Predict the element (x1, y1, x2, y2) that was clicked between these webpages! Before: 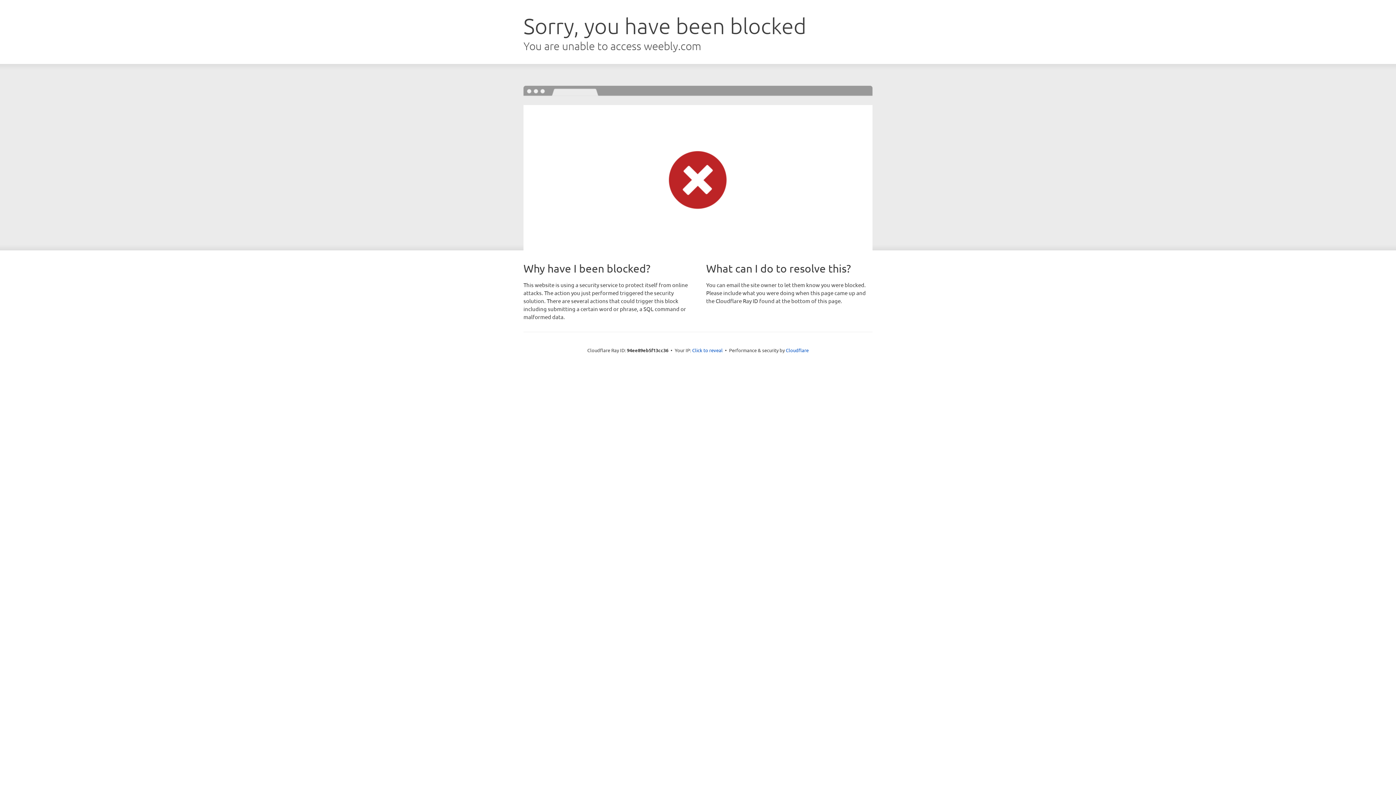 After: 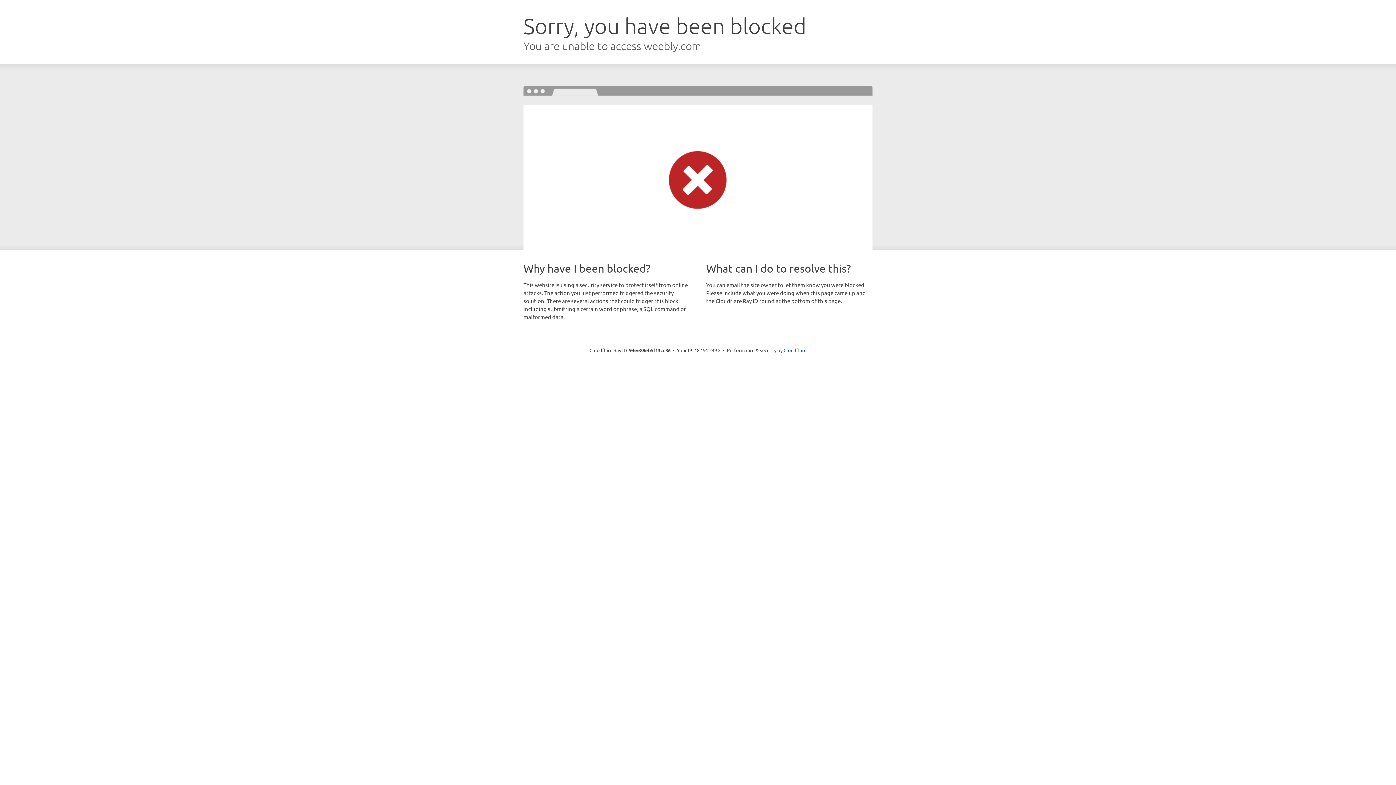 Action: bbox: (692, 346, 722, 353) label: Click to reveal